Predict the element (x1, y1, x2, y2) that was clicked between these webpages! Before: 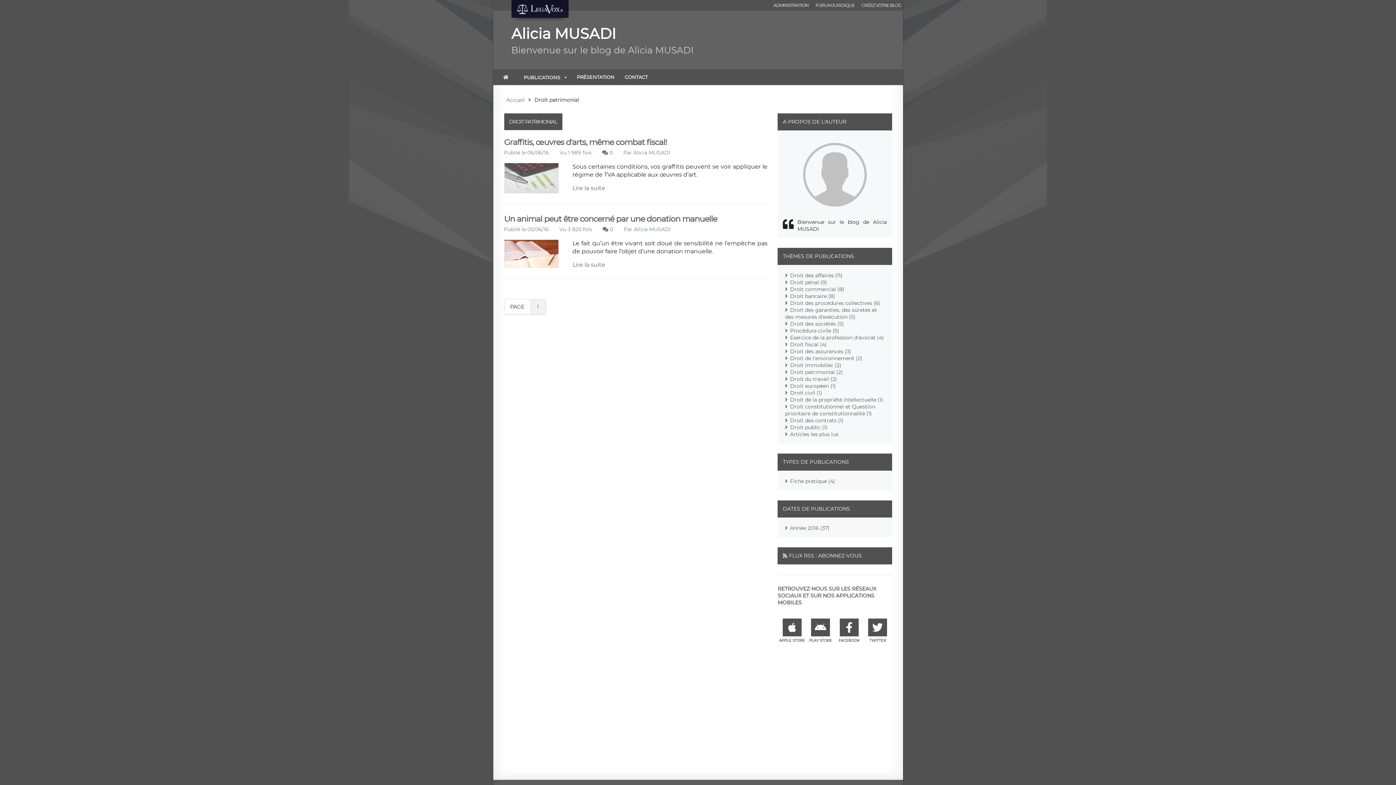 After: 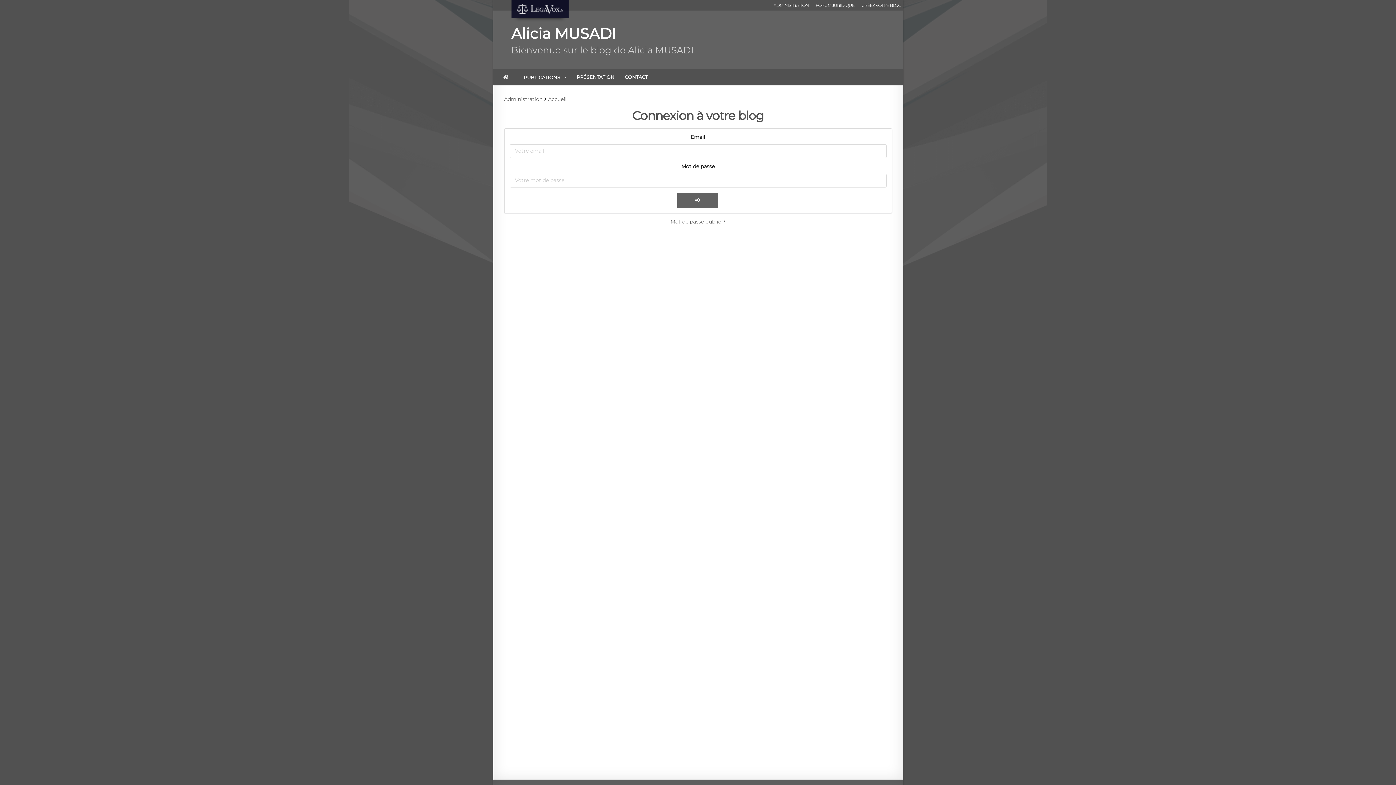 Action: bbox: (773, 2, 808, 8) label: ADMINISTRATION